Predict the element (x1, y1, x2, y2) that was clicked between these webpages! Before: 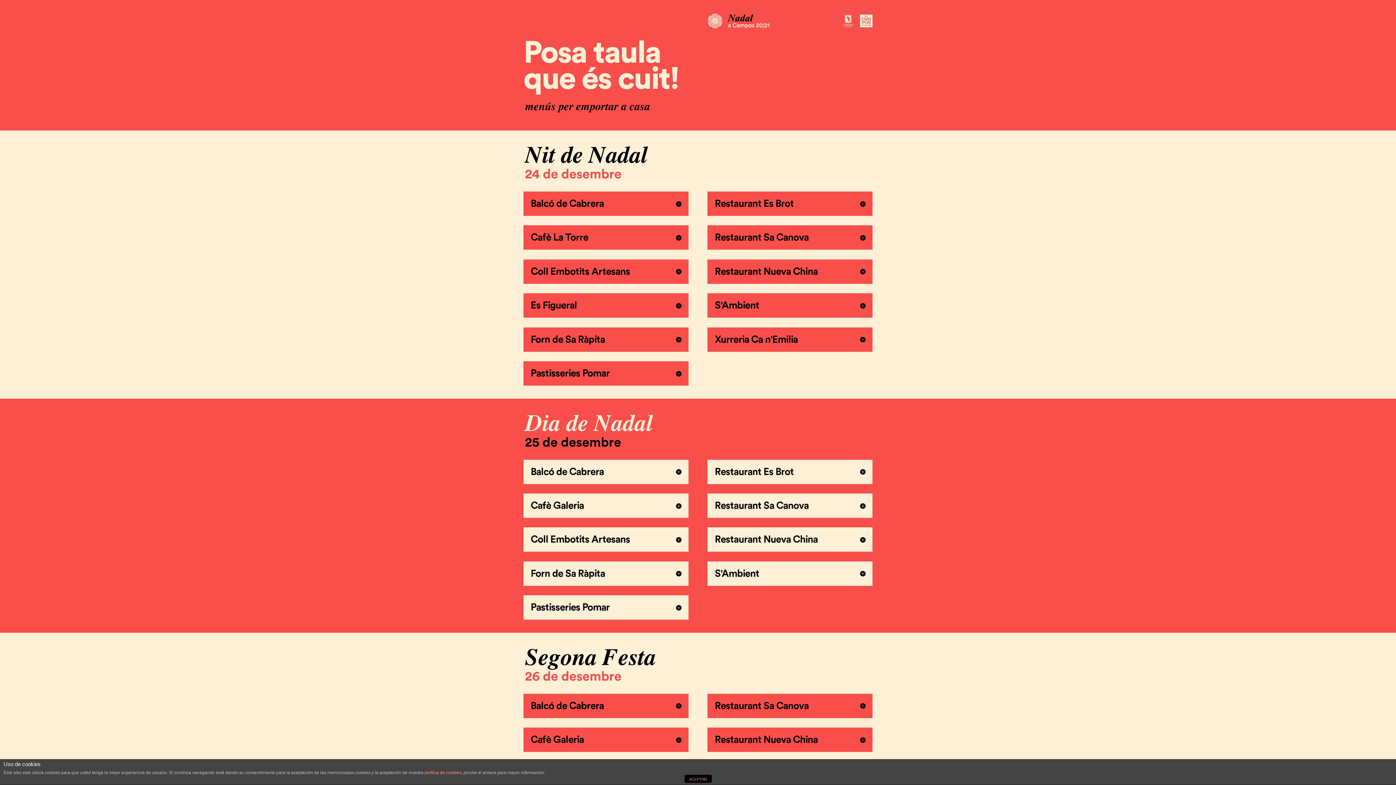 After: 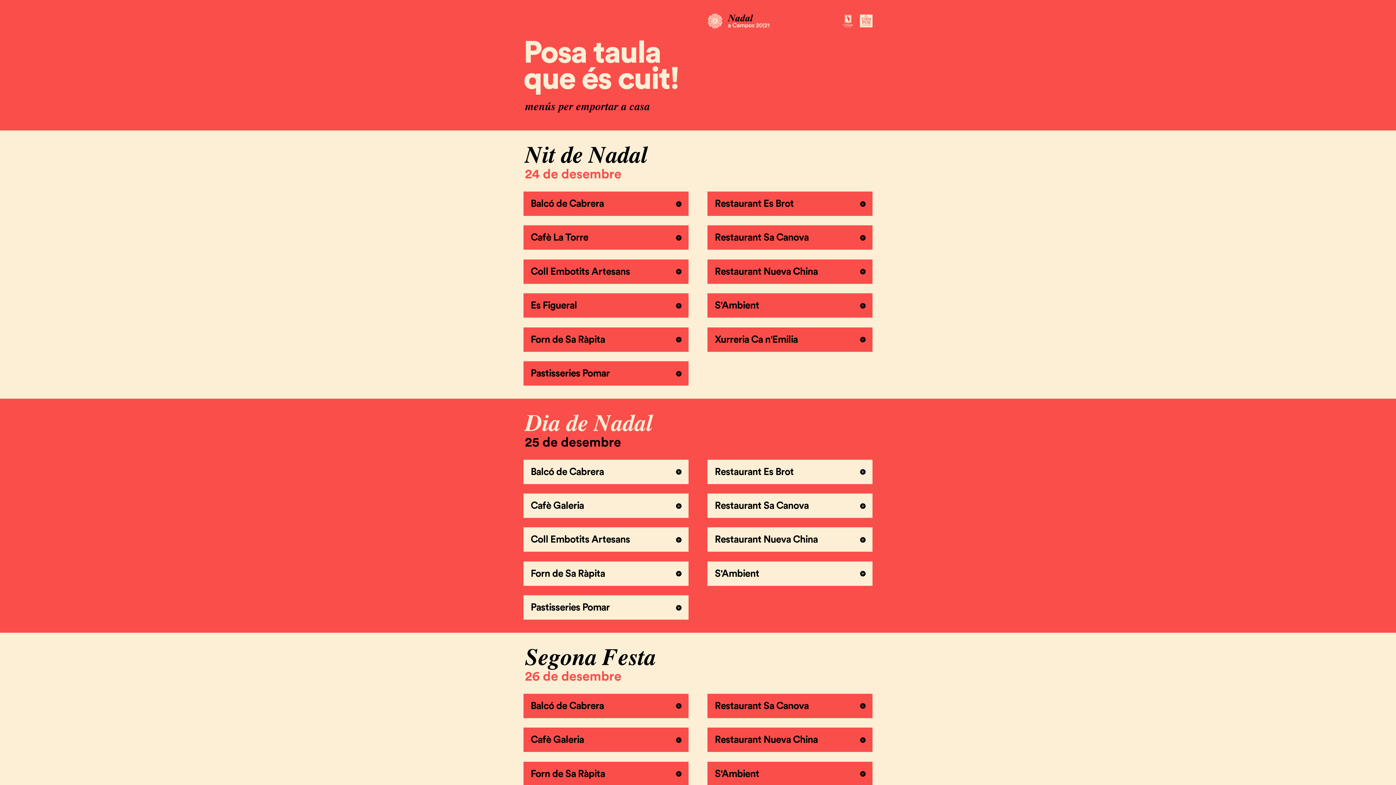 Action: label: ACEPTAR bbox: (684, 775, 711, 783)